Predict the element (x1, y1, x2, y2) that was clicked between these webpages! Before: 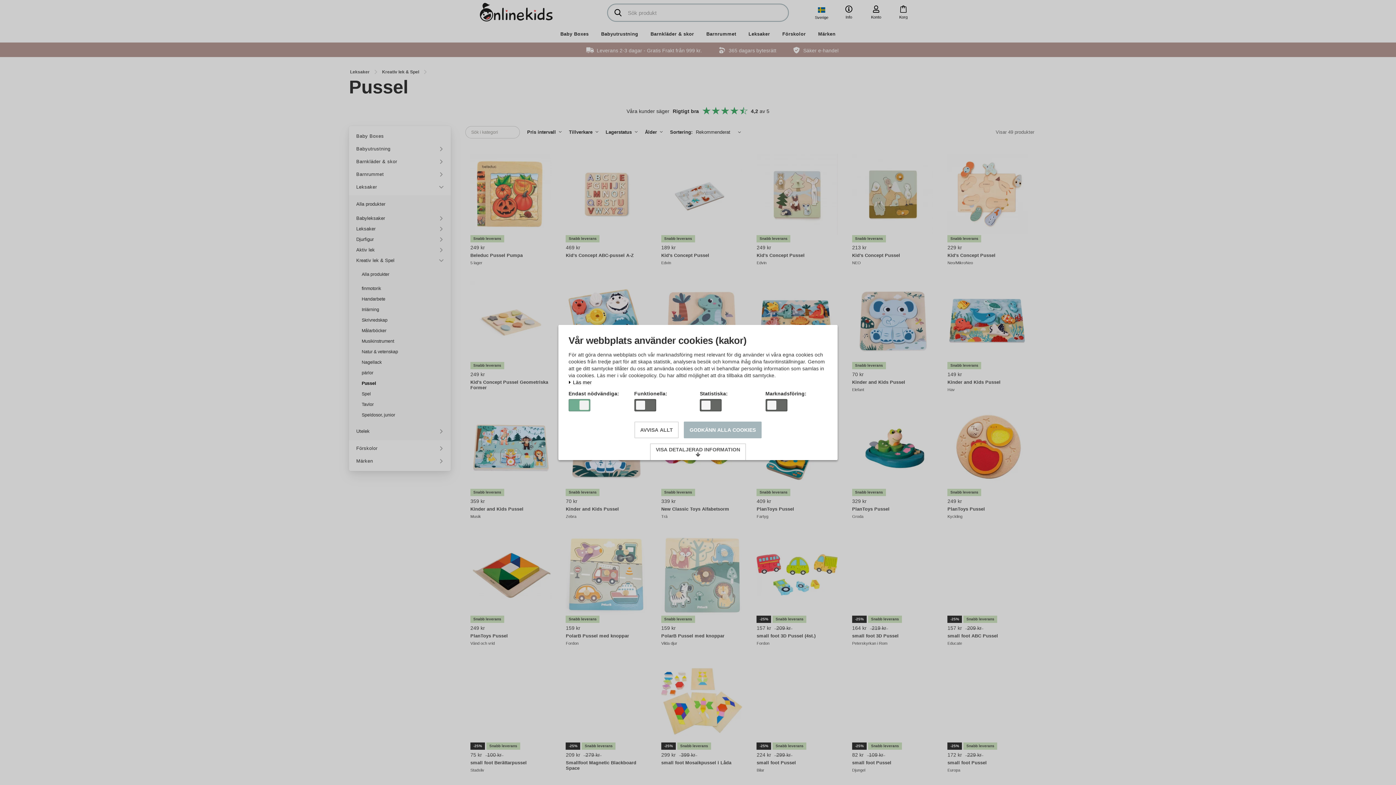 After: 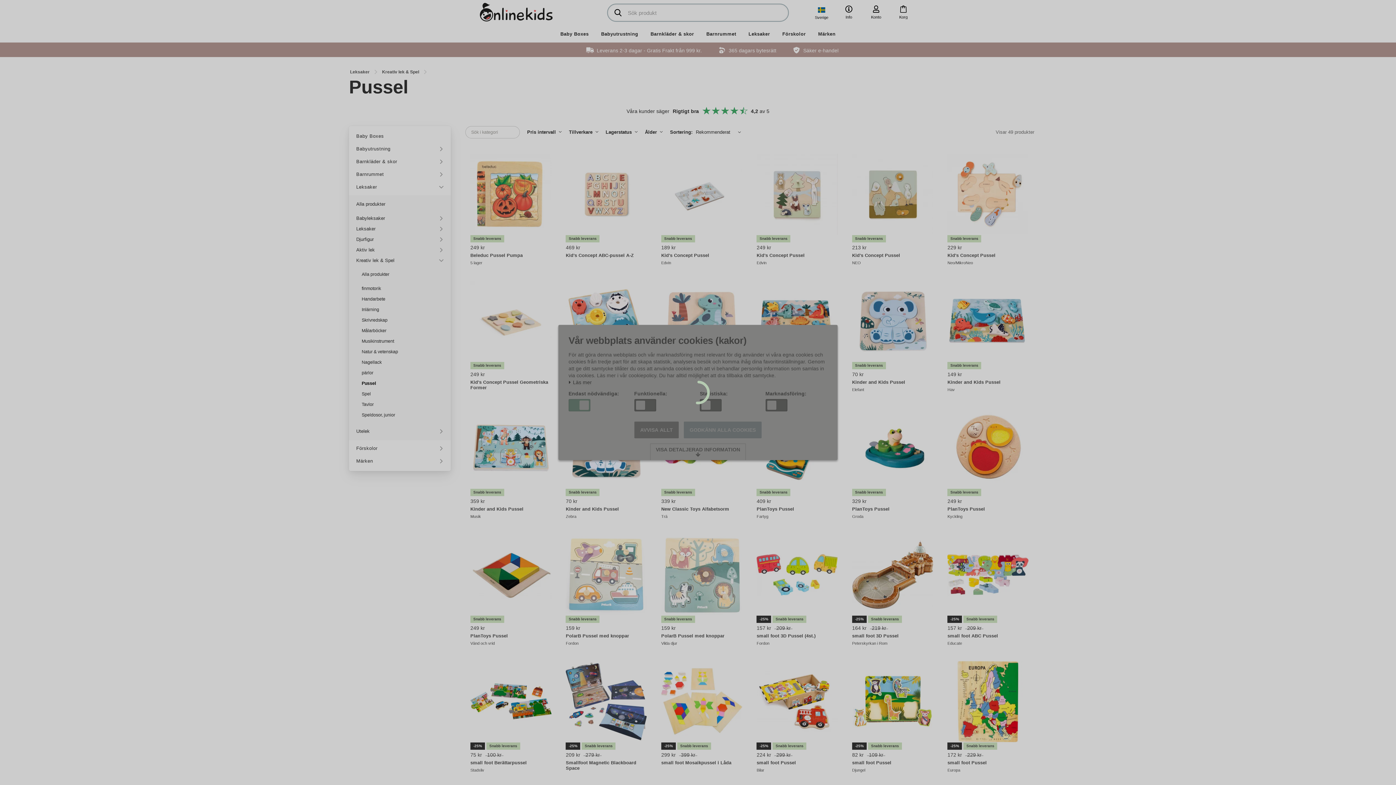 Action: bbox: (634, 421, 678, 438) label: AVVISA ALLT